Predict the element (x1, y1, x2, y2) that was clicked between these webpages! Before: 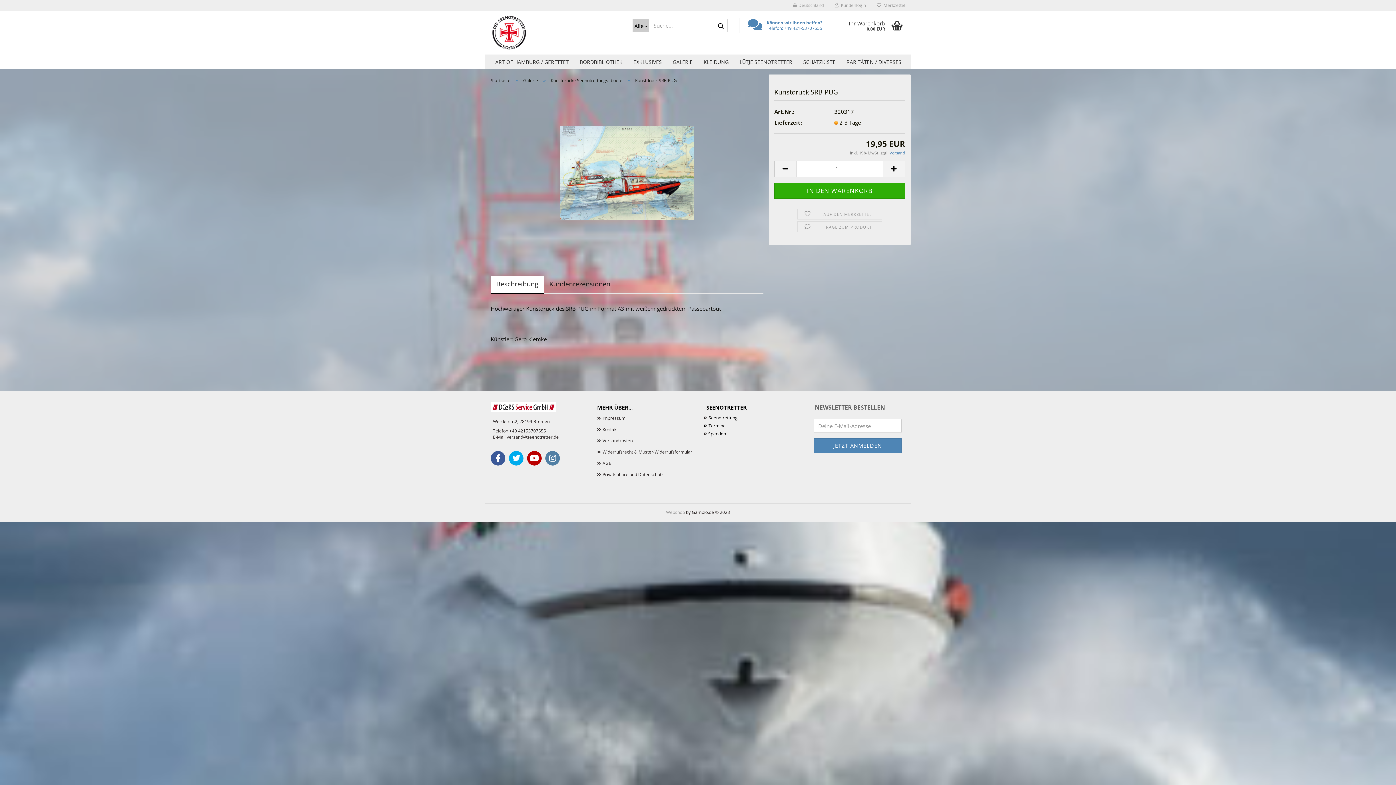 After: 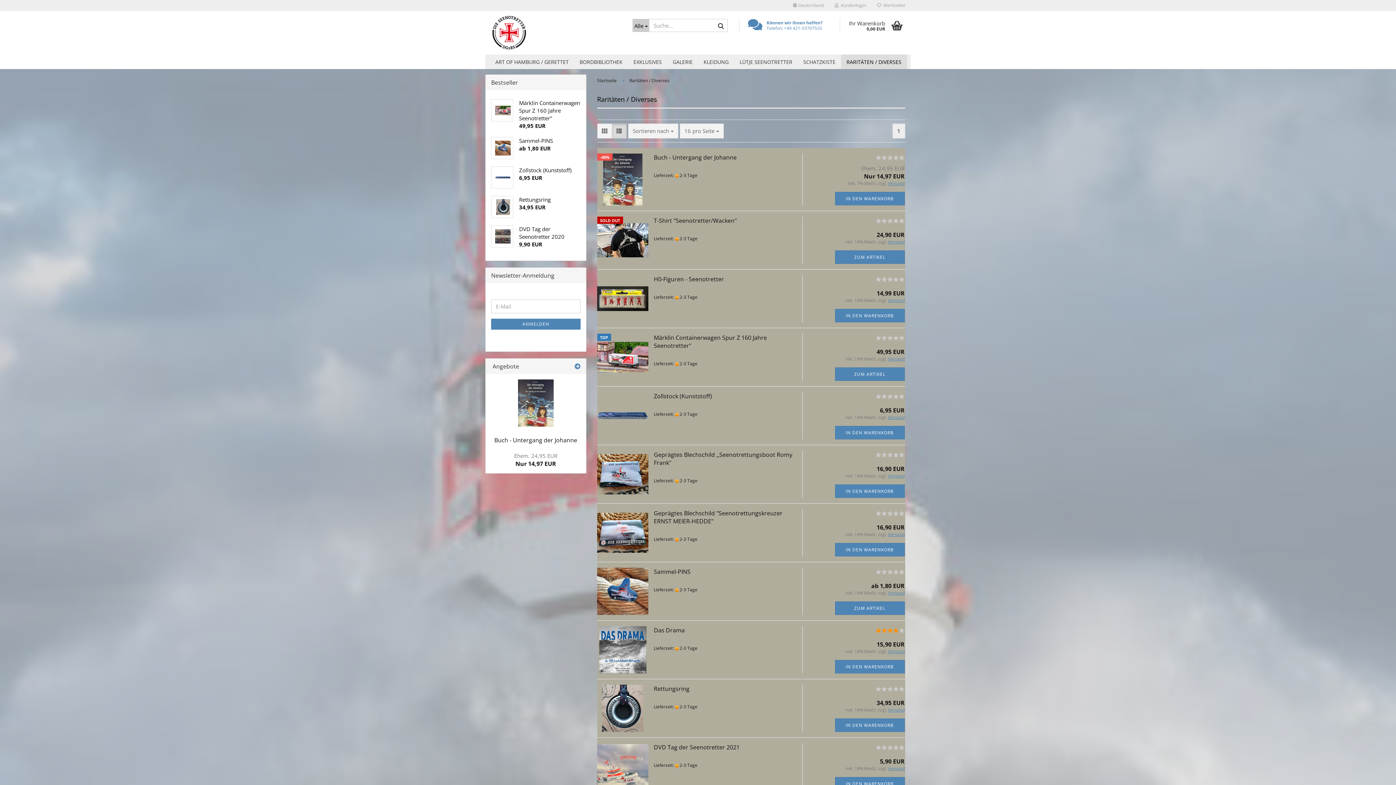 Action: label: RARITÄTEN / DIVERSES bbox: (841, 54, 907, 69)